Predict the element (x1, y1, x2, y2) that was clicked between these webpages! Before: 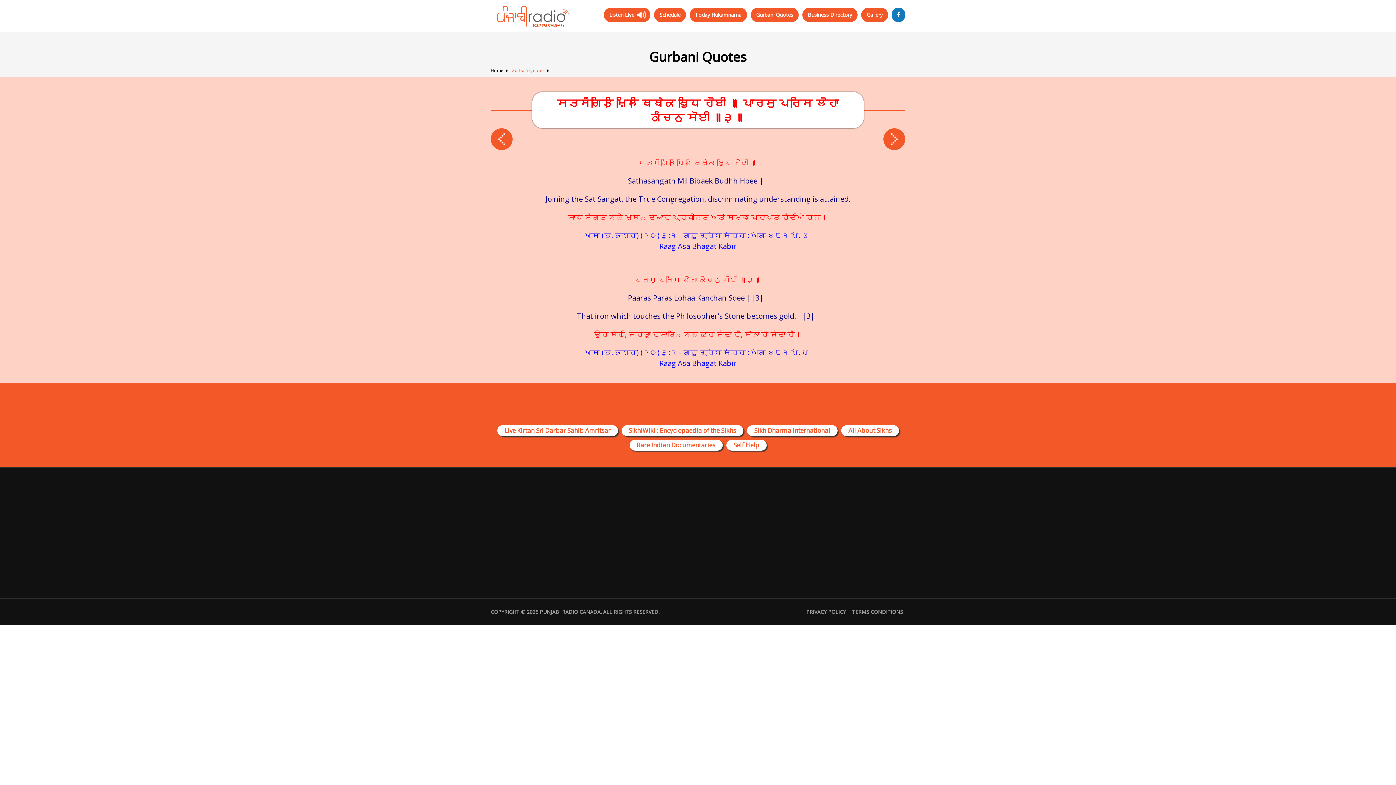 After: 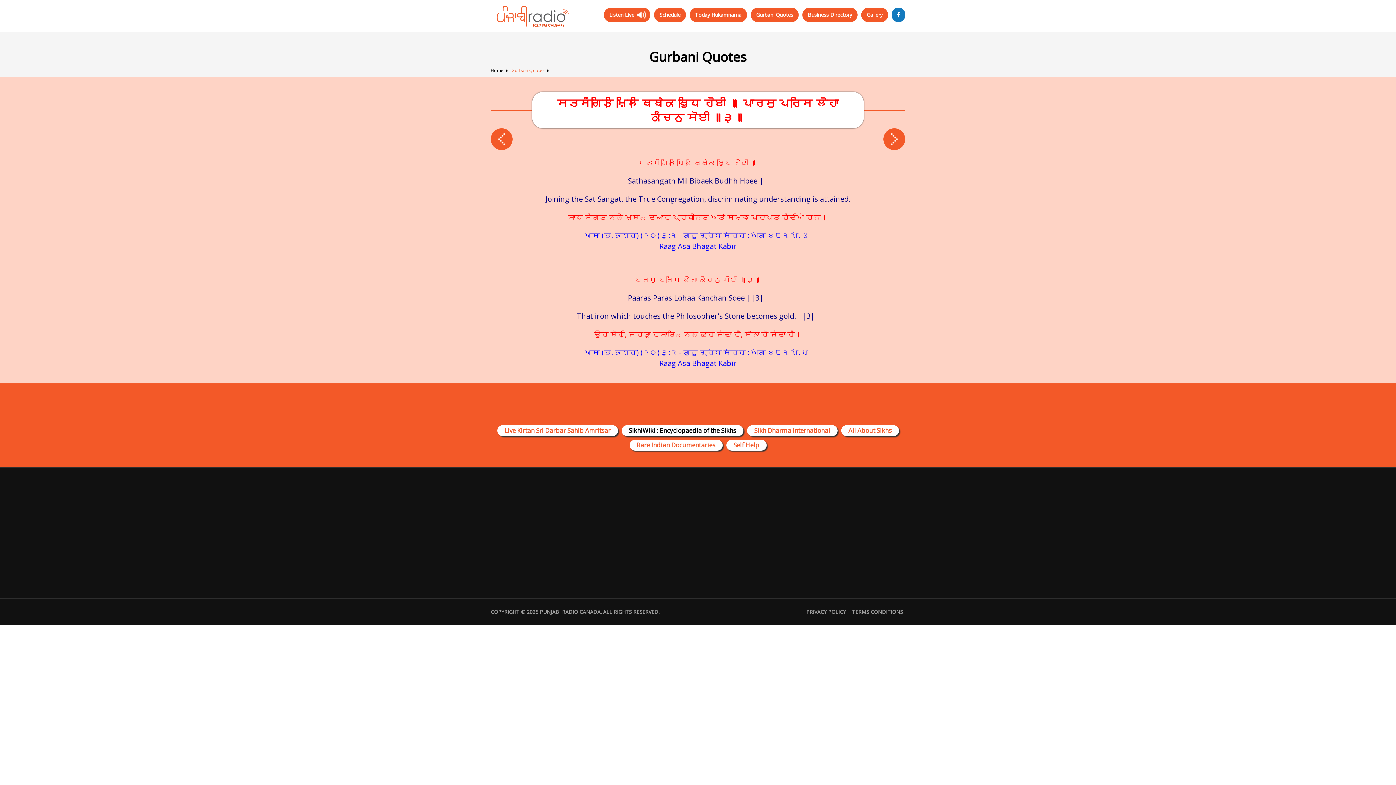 Action: bbox: (621, 425, 743, 436) label: SikhiWiki : Encyclopaedia of the Sikhs